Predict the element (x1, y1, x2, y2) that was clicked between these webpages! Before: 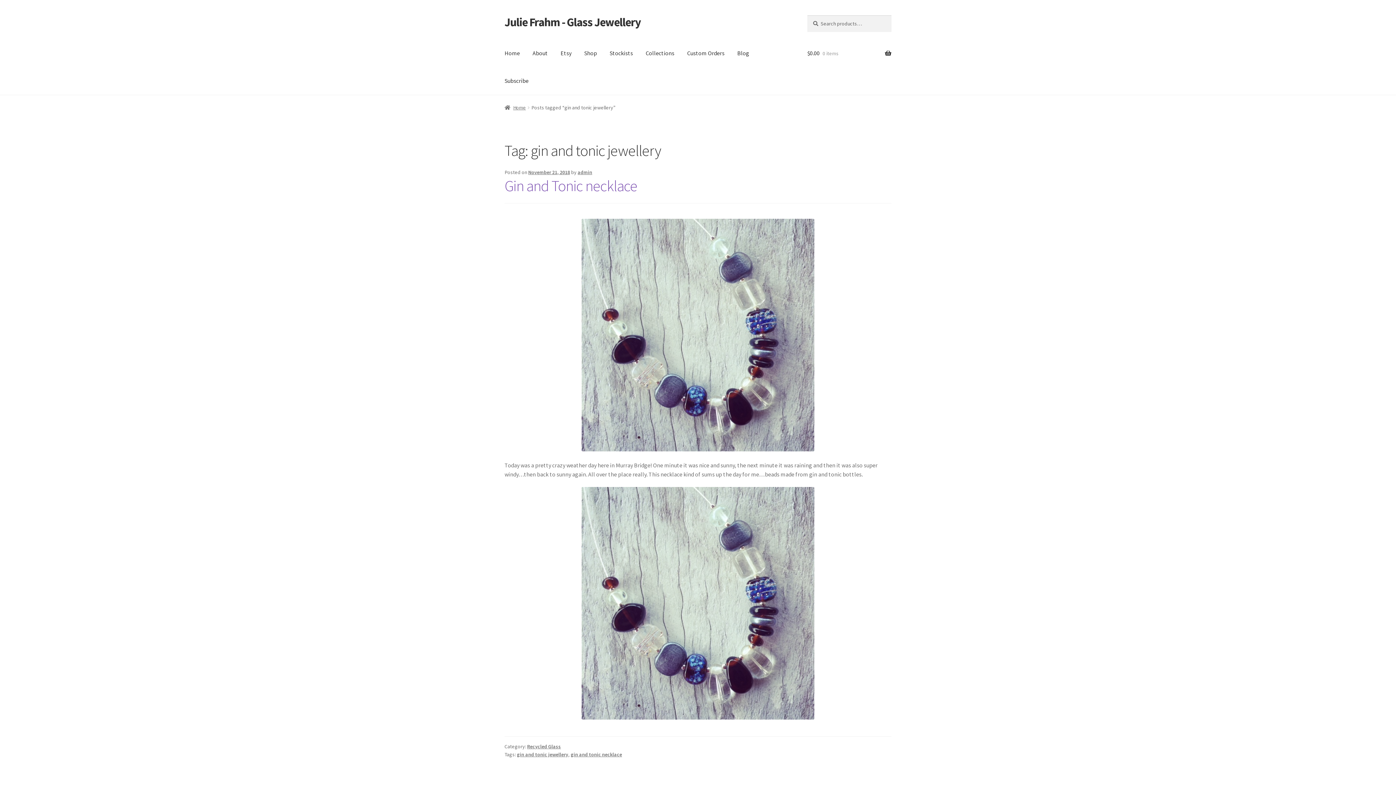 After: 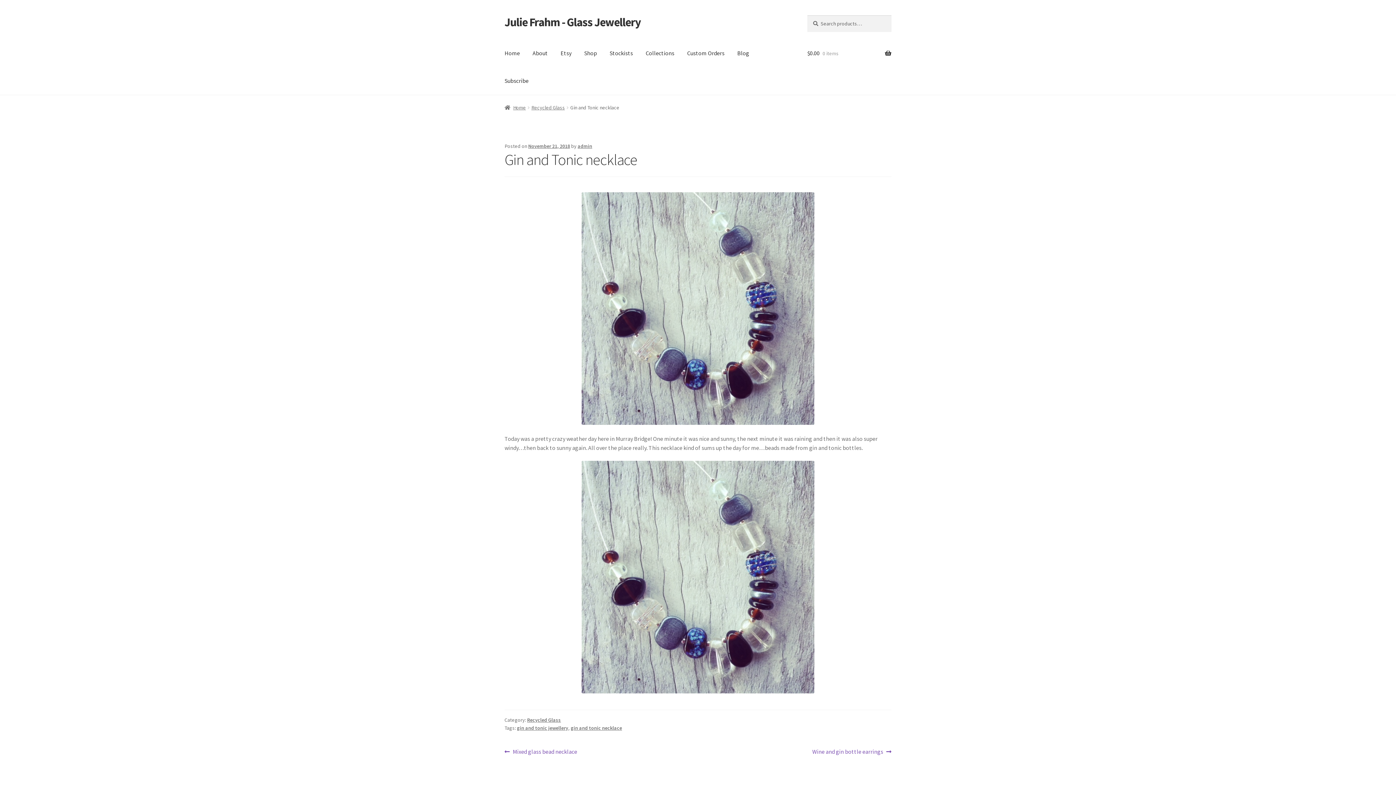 Action: label: Gin and Tonic necklace bbox: (504, 176, 637, 195)